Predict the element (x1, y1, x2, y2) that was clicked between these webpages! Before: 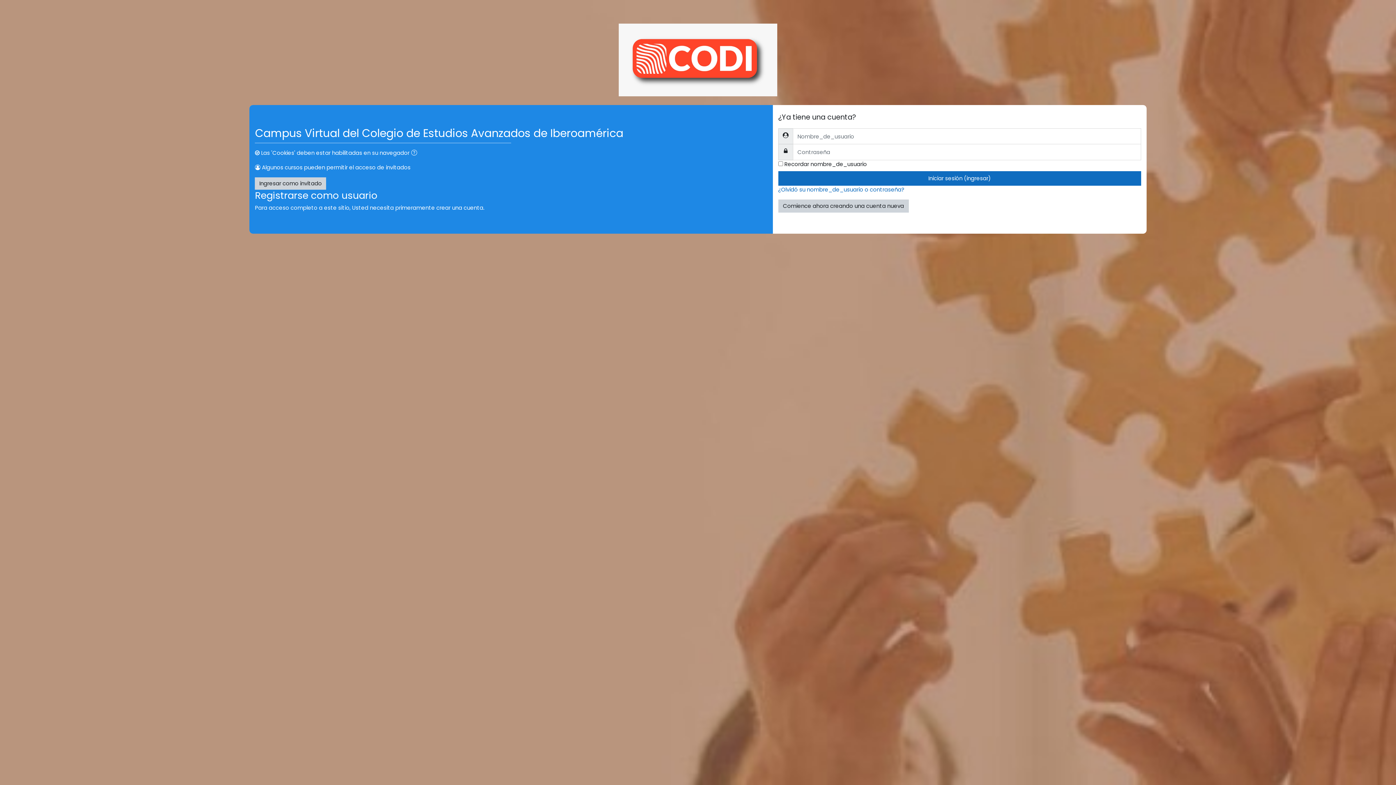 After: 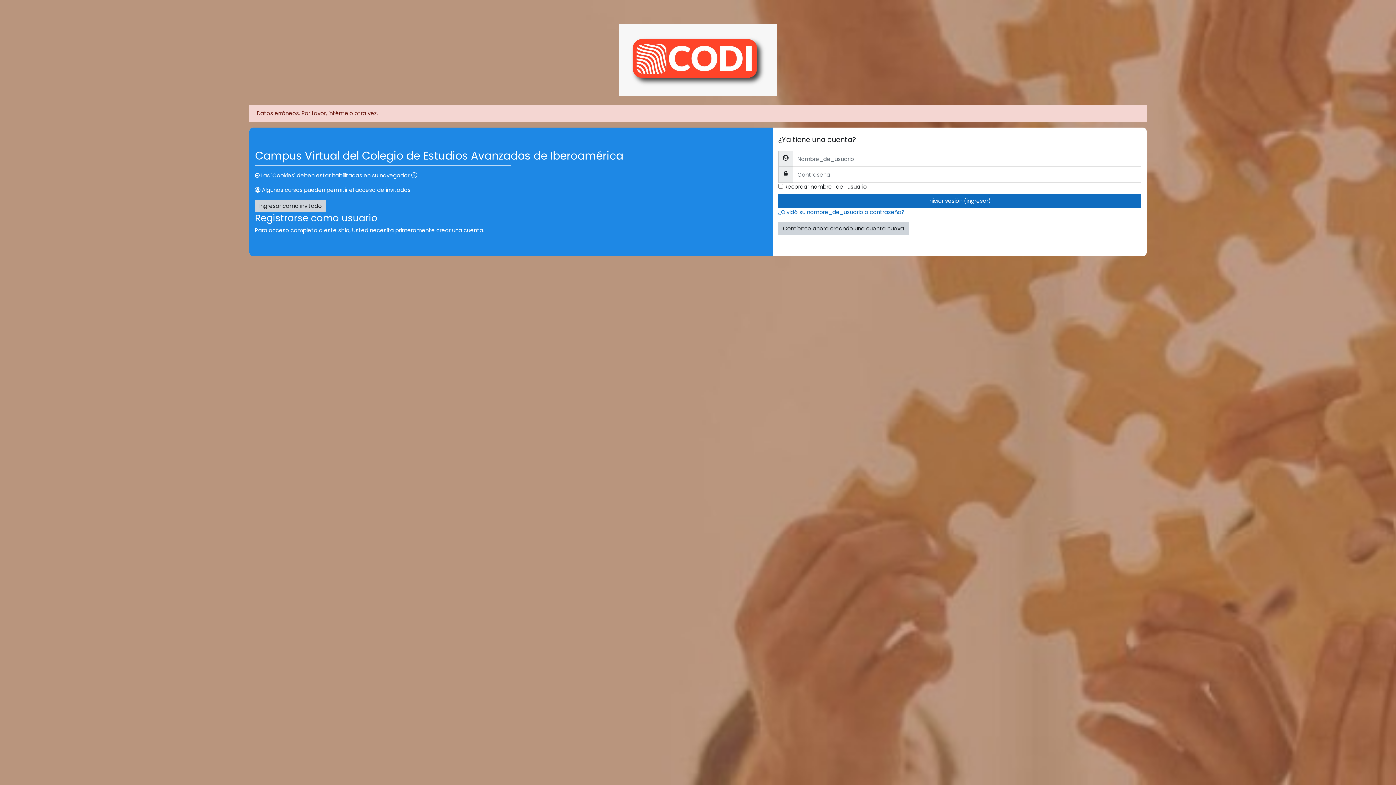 Action: bbox: (778, 171, 1141, 185) label: Iniciar sesión (ingresar)